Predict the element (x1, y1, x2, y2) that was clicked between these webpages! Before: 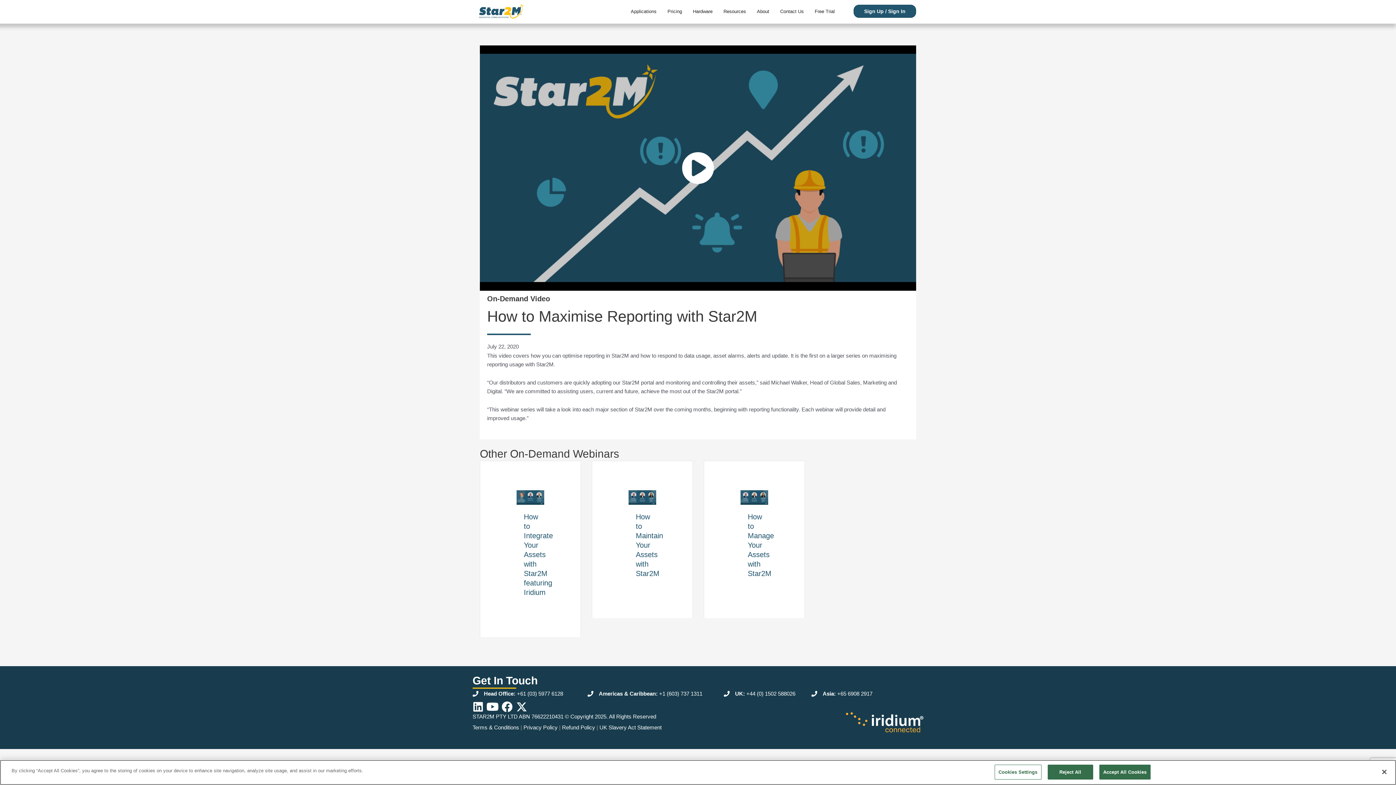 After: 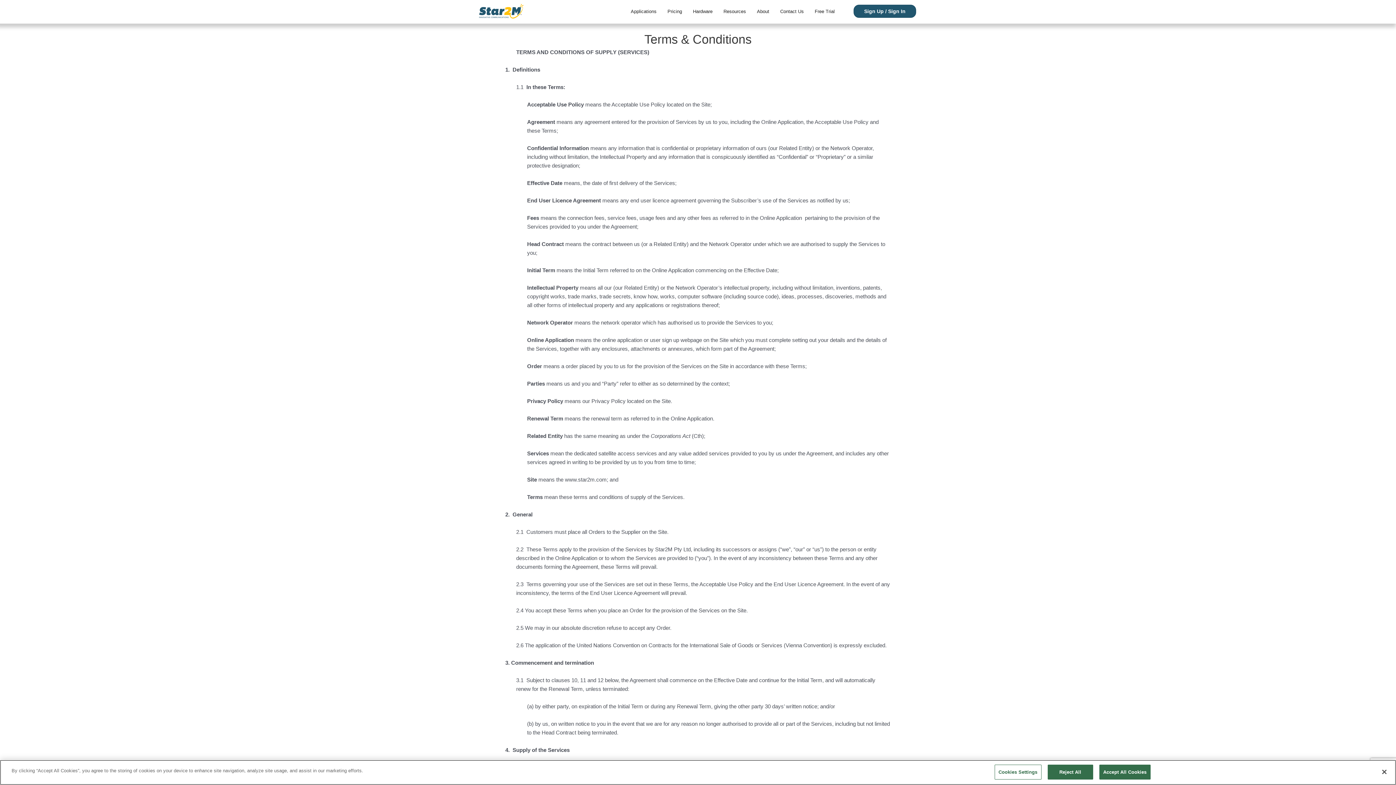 Action: bbox: (472, 724, 519, 731) label: Terms & Conditions